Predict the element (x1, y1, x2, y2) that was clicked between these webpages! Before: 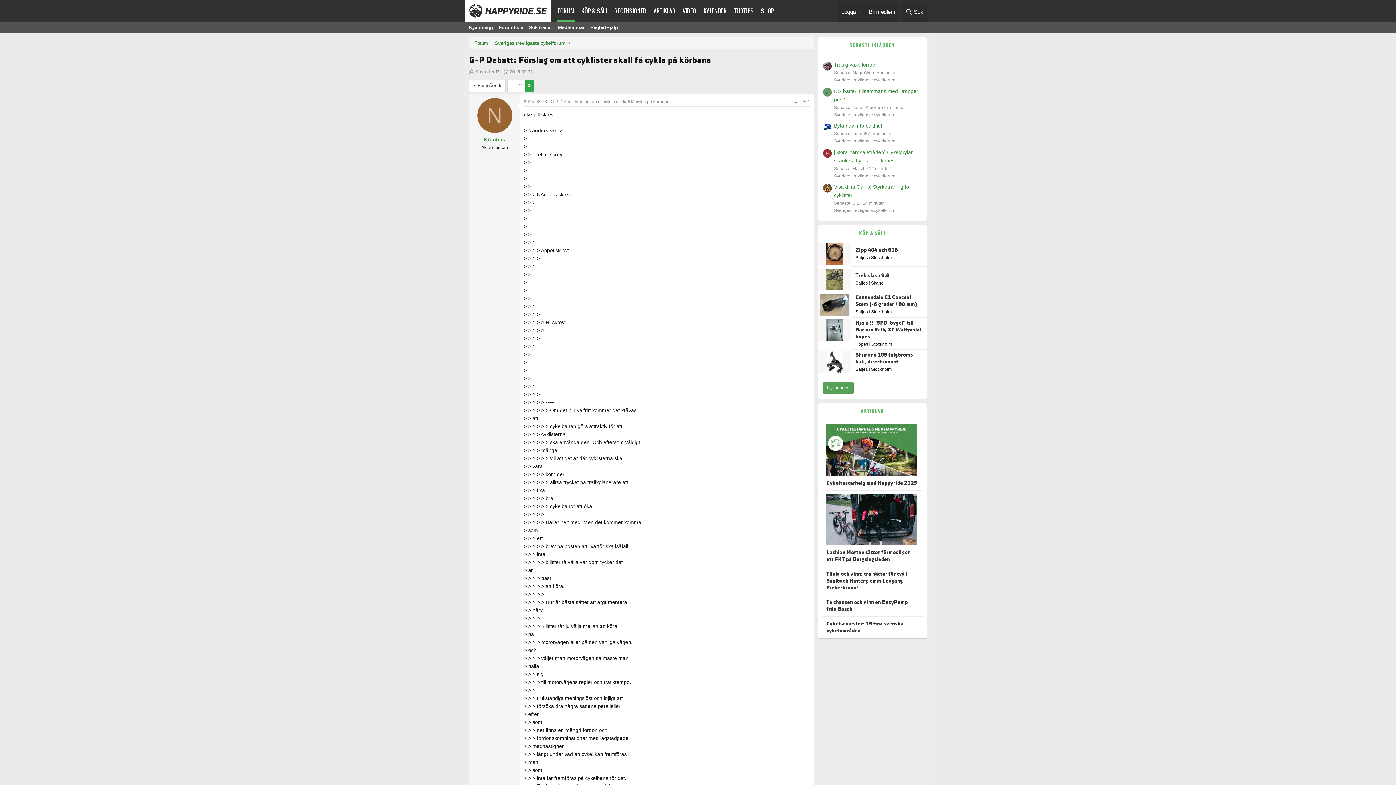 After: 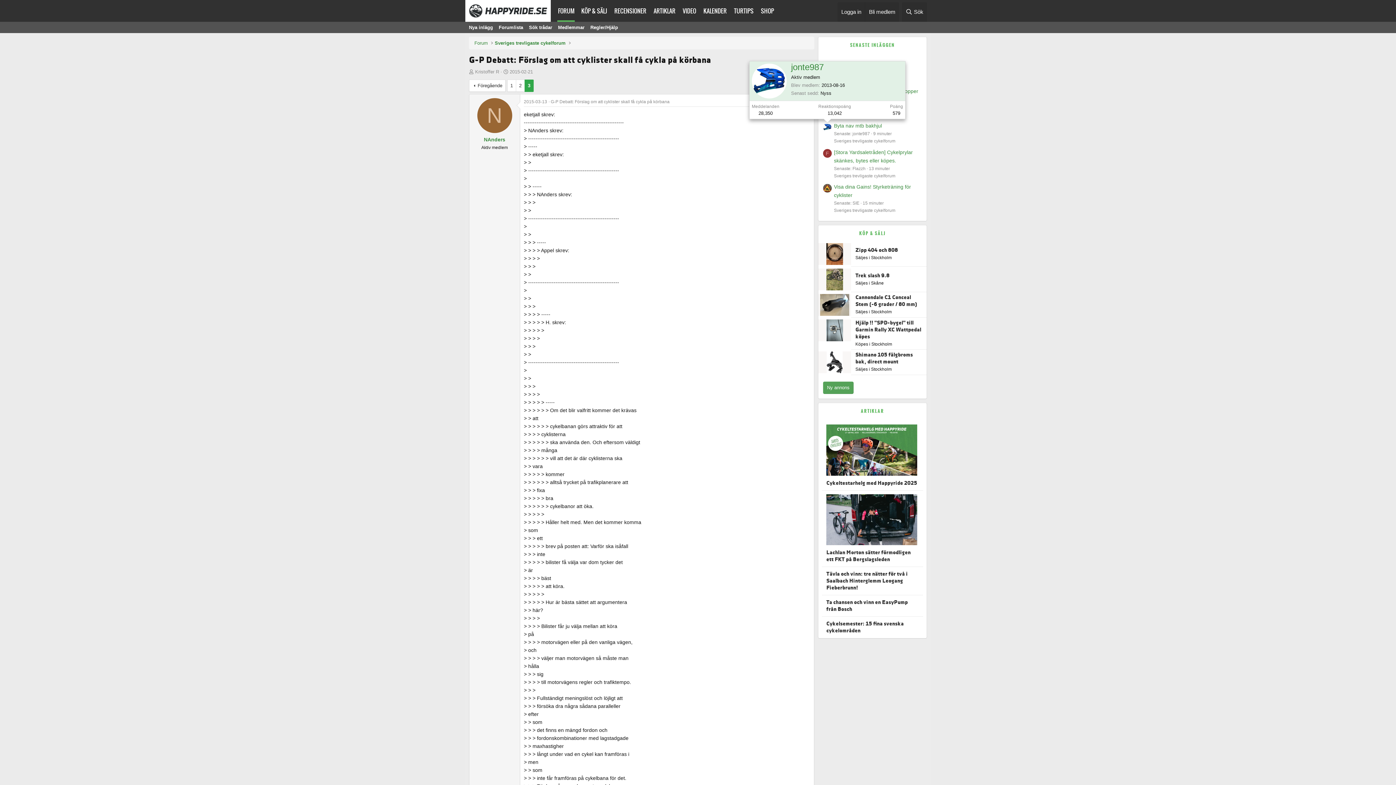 Action: bbox: (823, 122, 832, 131)